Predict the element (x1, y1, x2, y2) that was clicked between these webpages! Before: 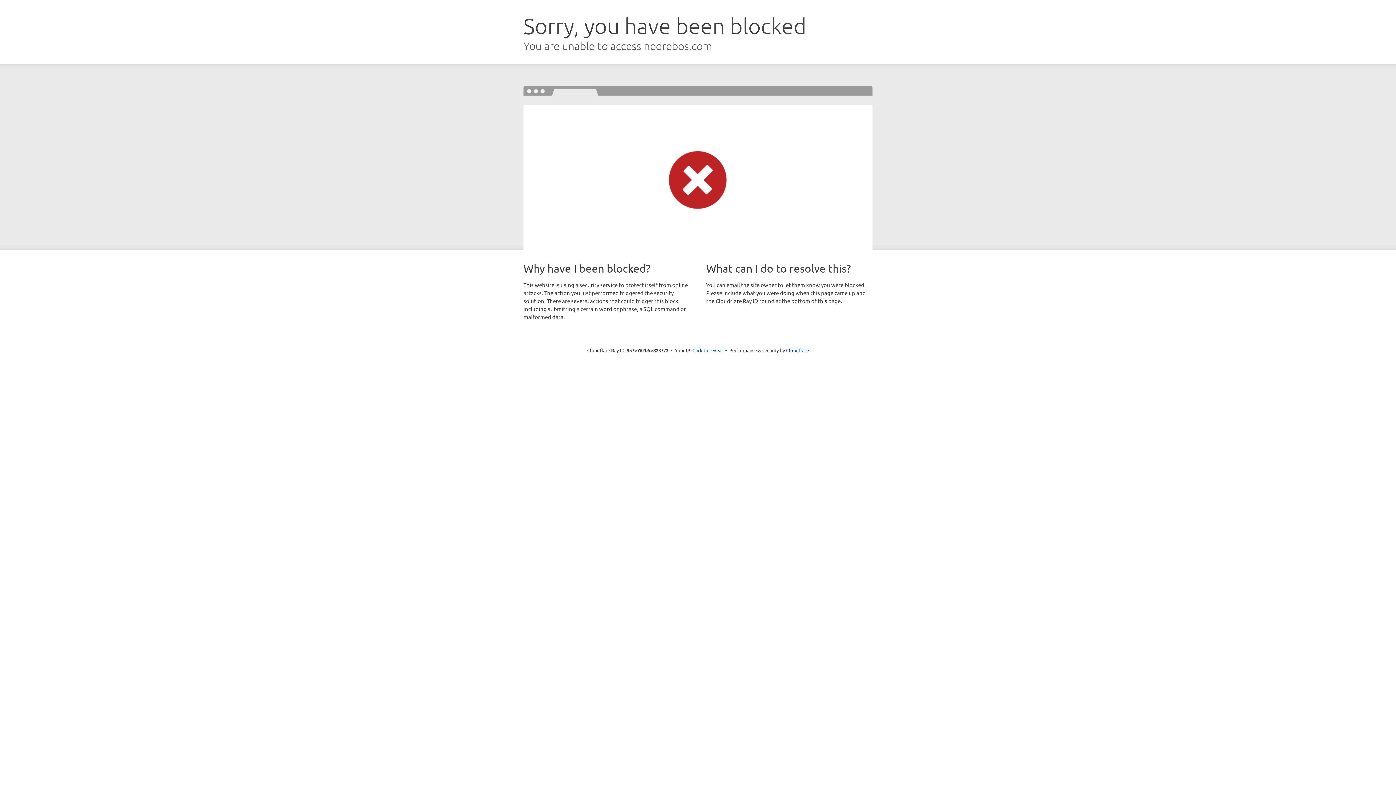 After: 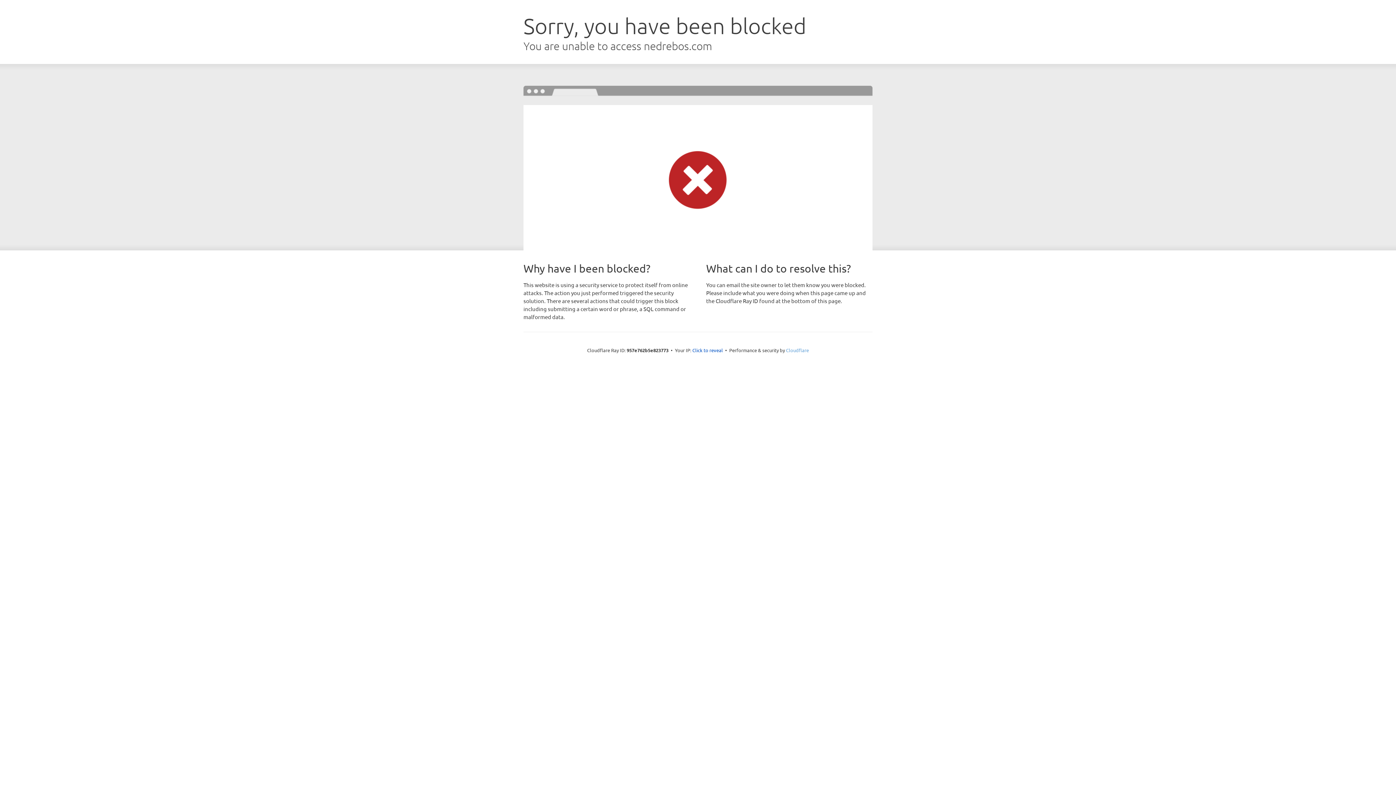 Action: label: Cloudflare bbox: (786, 347, 809, 353)